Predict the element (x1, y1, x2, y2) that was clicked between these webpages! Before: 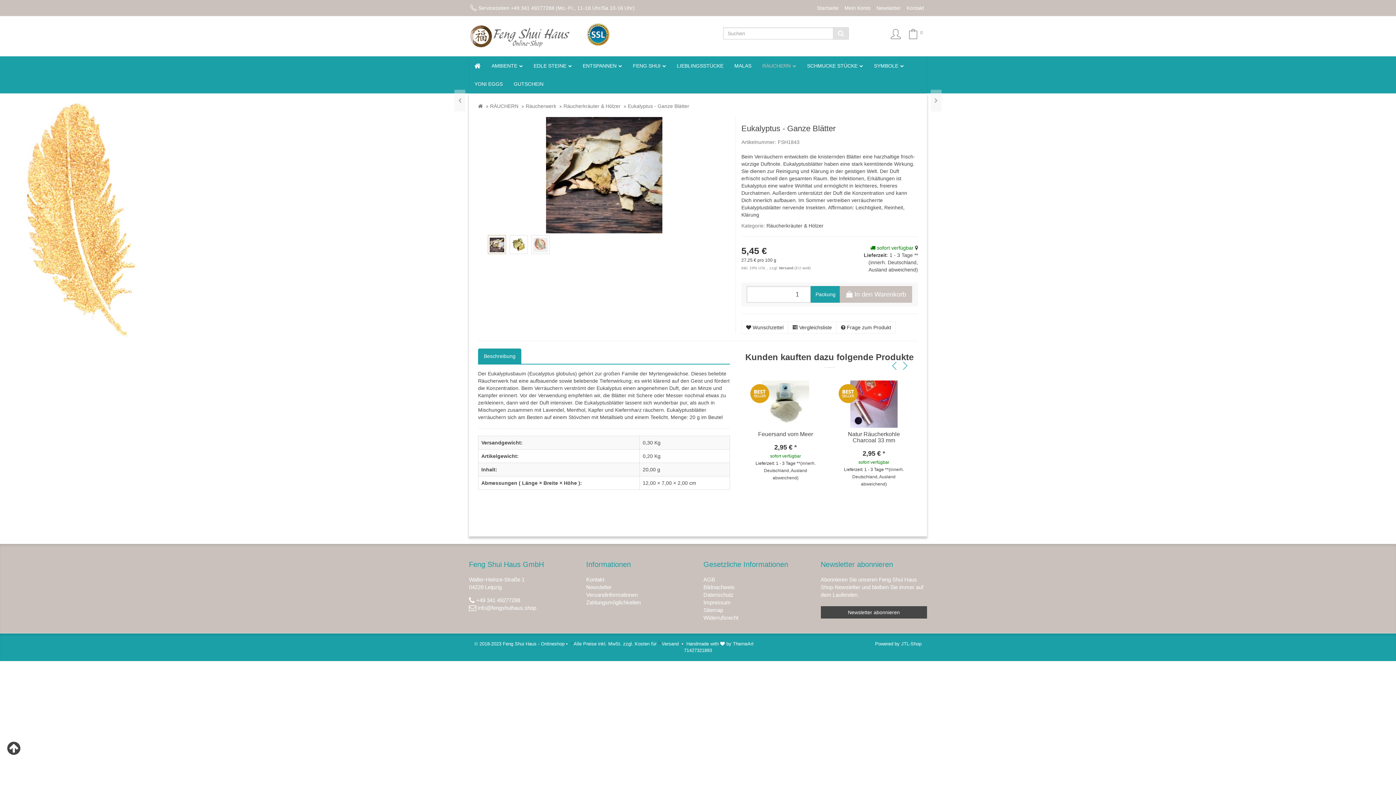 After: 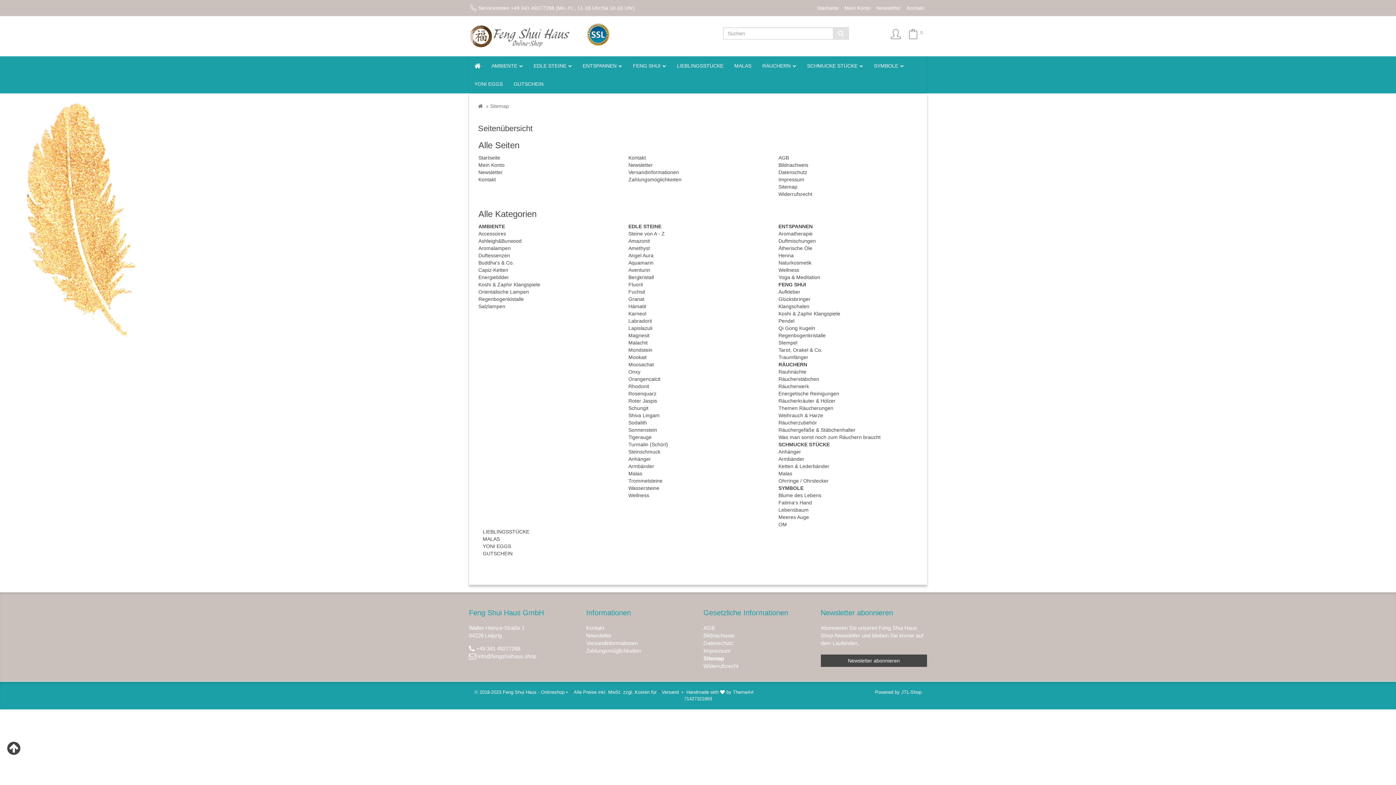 Action: bbox: (703, 606, 810, 614) label: Sitemap